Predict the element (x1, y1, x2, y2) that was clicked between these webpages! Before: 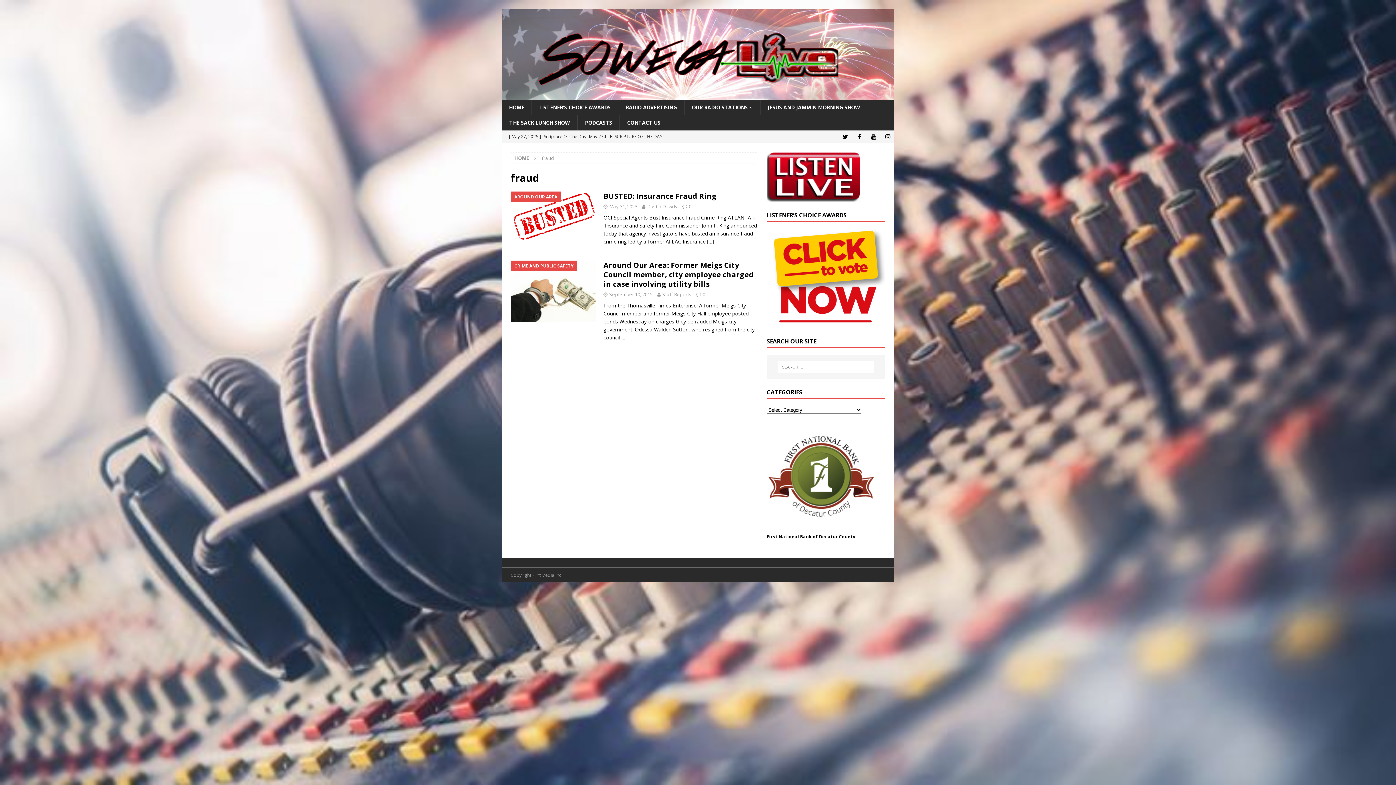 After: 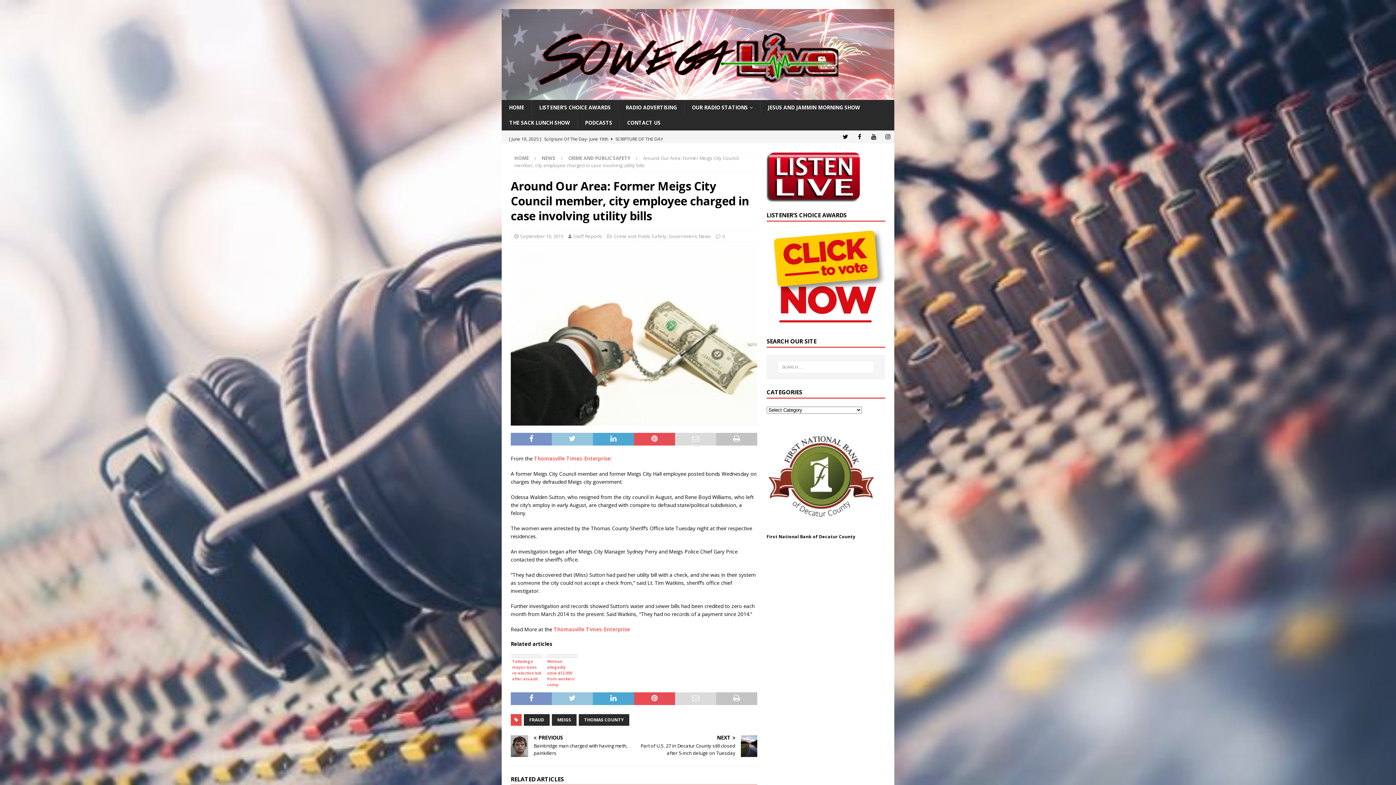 Action: bbox: (621, 334, 628, 341) label: […]